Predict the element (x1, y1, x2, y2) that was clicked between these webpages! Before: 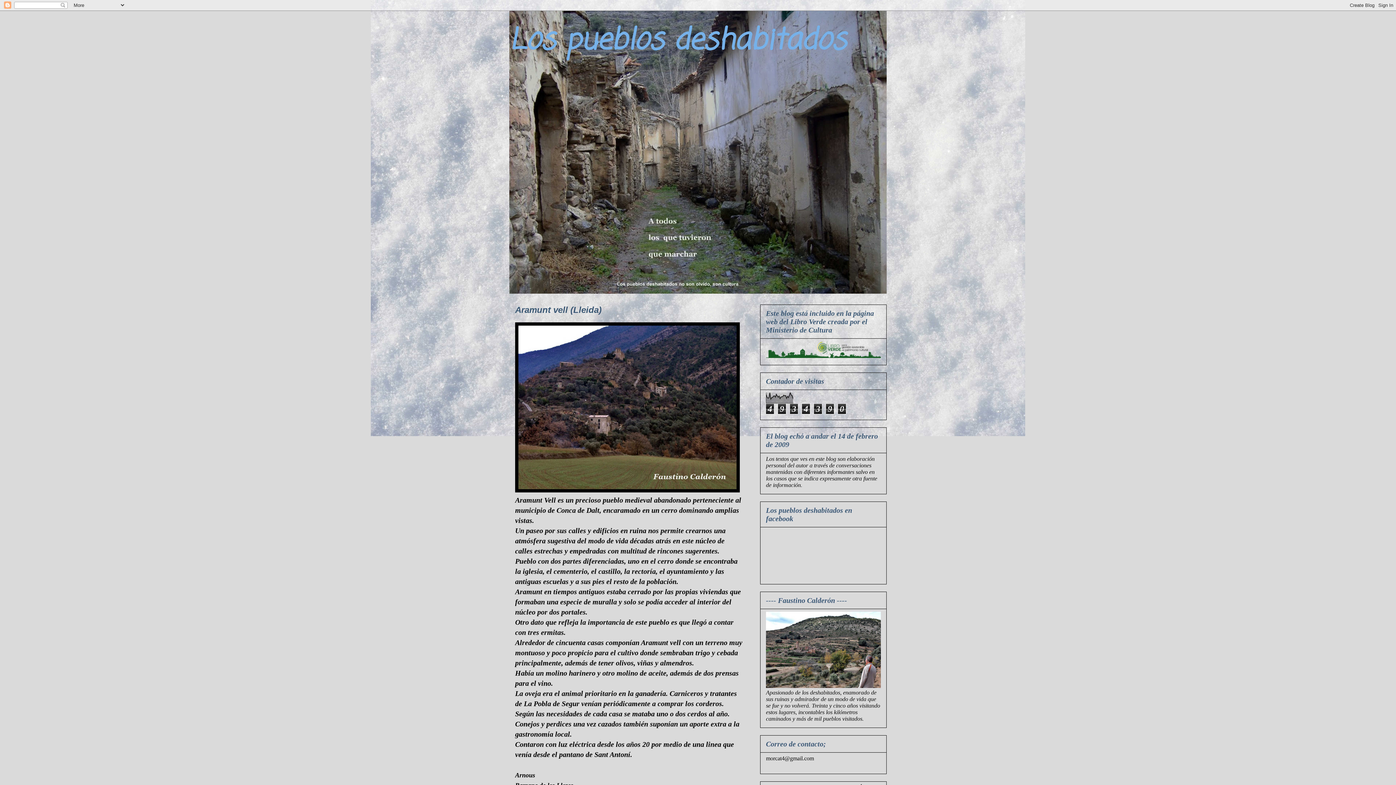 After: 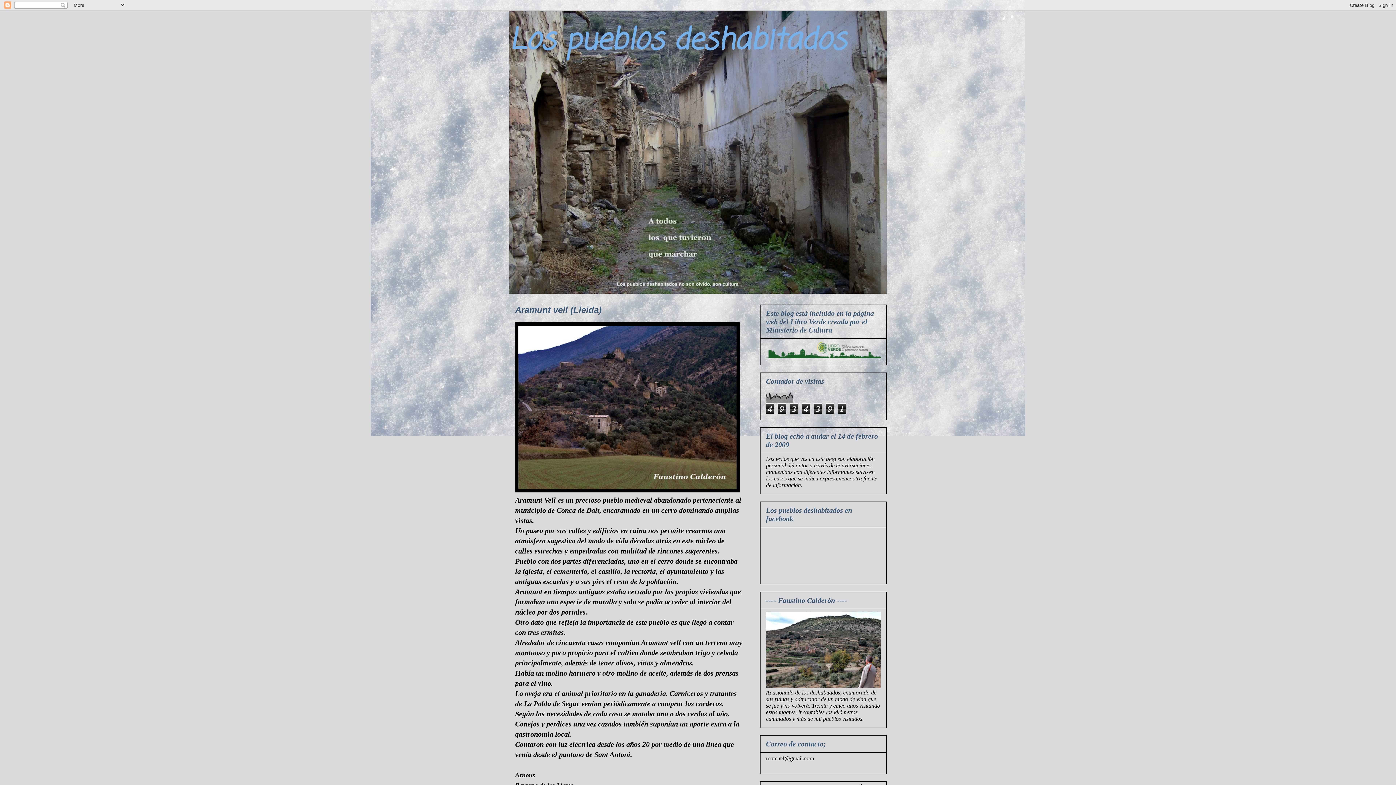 Action: label: Aramunt vell (Lleida) bbox: (515, 305, 601, 314)